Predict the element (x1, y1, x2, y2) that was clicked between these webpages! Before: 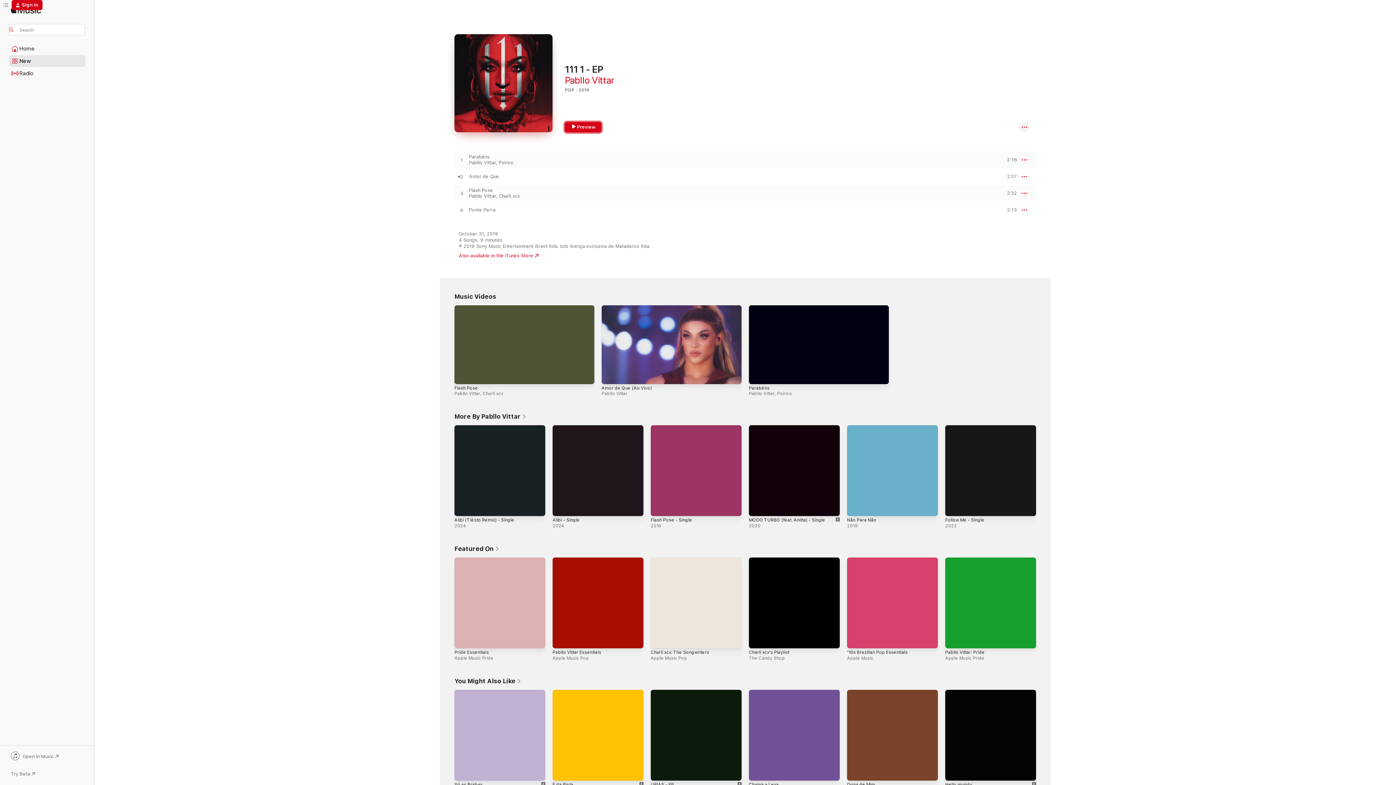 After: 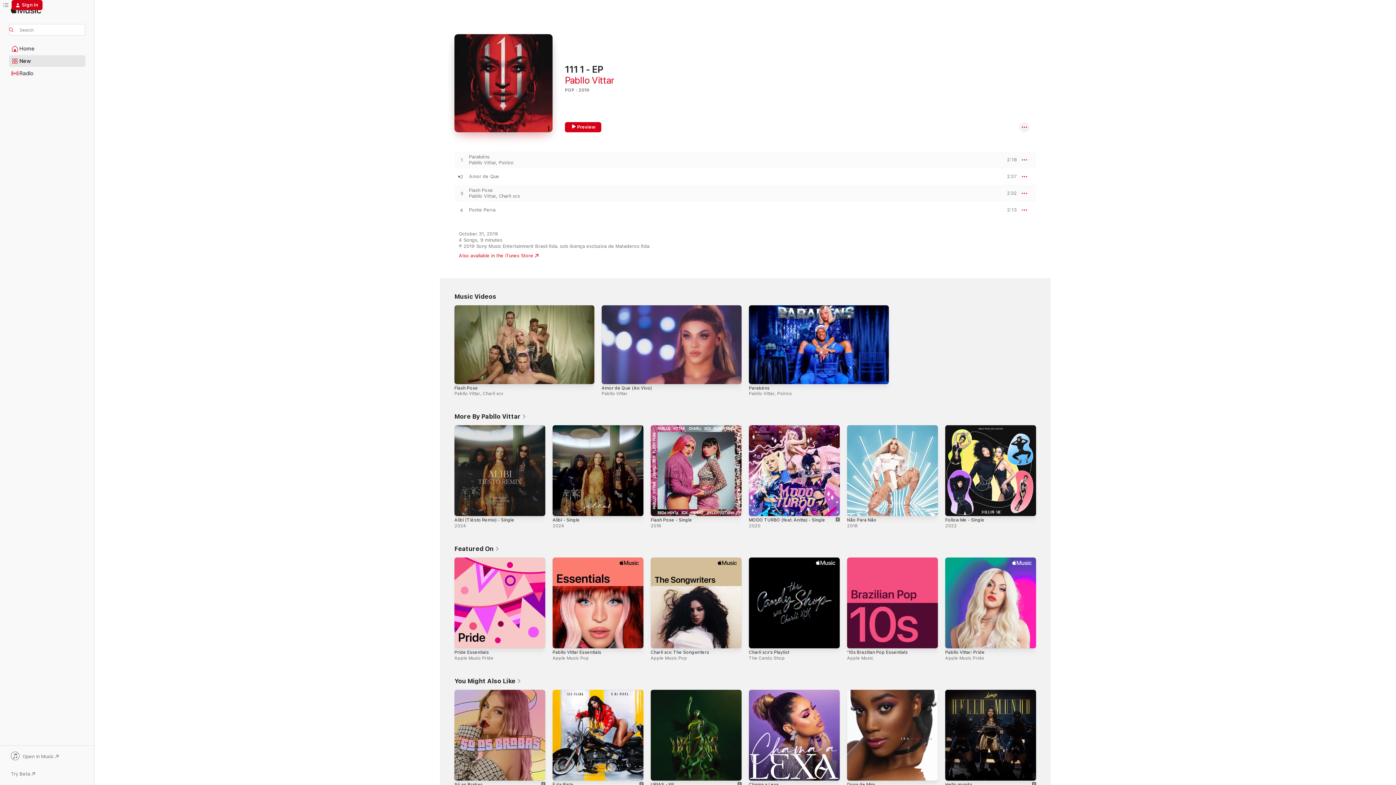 Action: label: Open in Music bbox: (9, 752, 85, 762)